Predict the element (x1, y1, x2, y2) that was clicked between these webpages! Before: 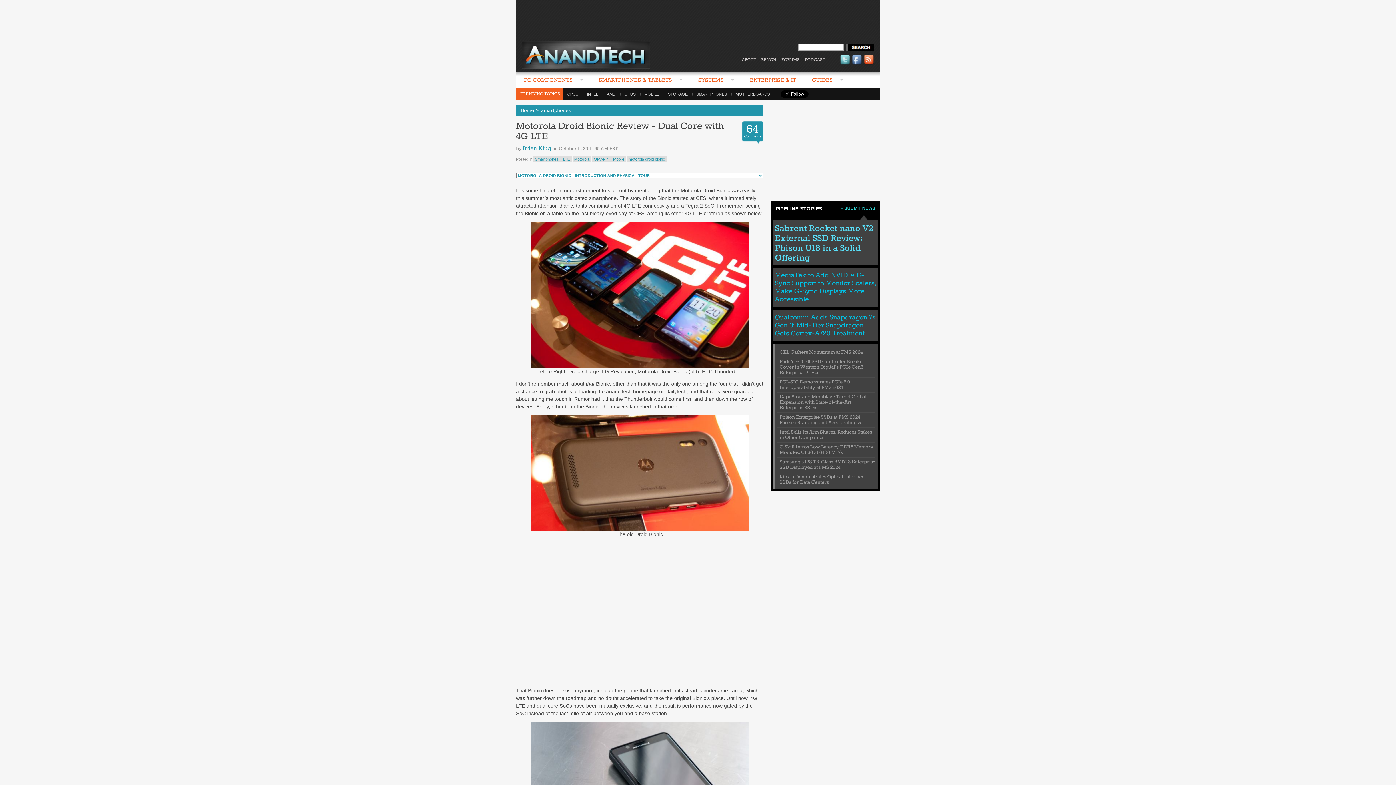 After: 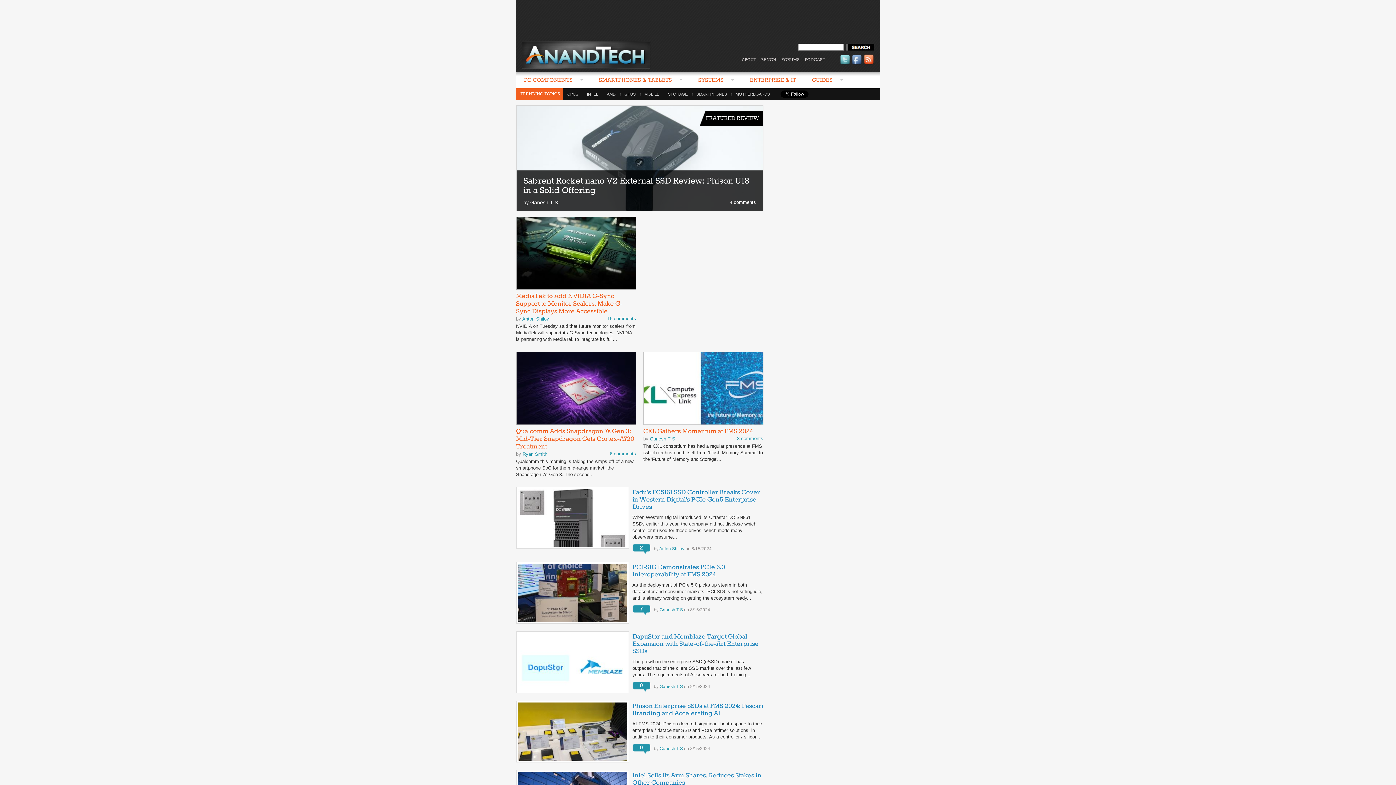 Action: label: PIPELINE STORIES bbox: (775, 206, 822, 211)